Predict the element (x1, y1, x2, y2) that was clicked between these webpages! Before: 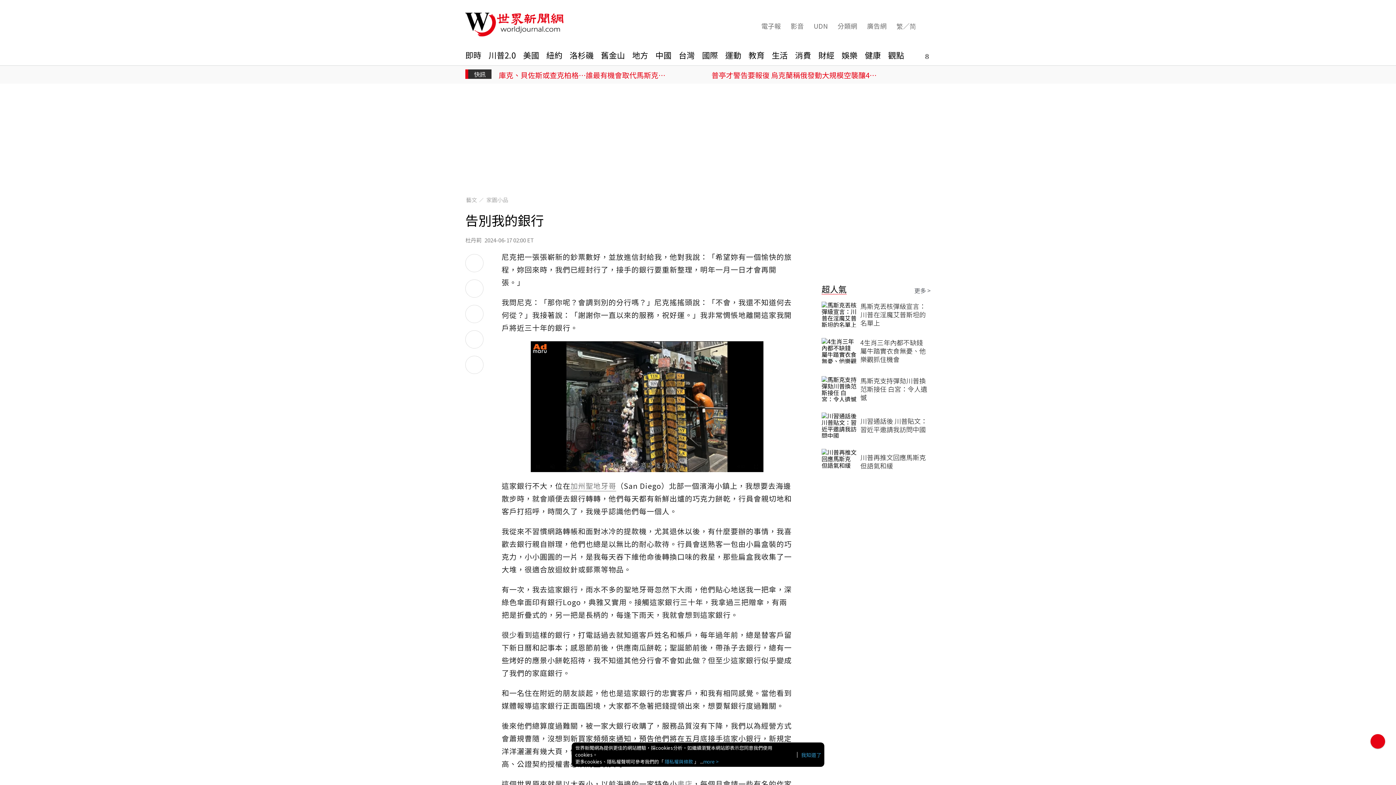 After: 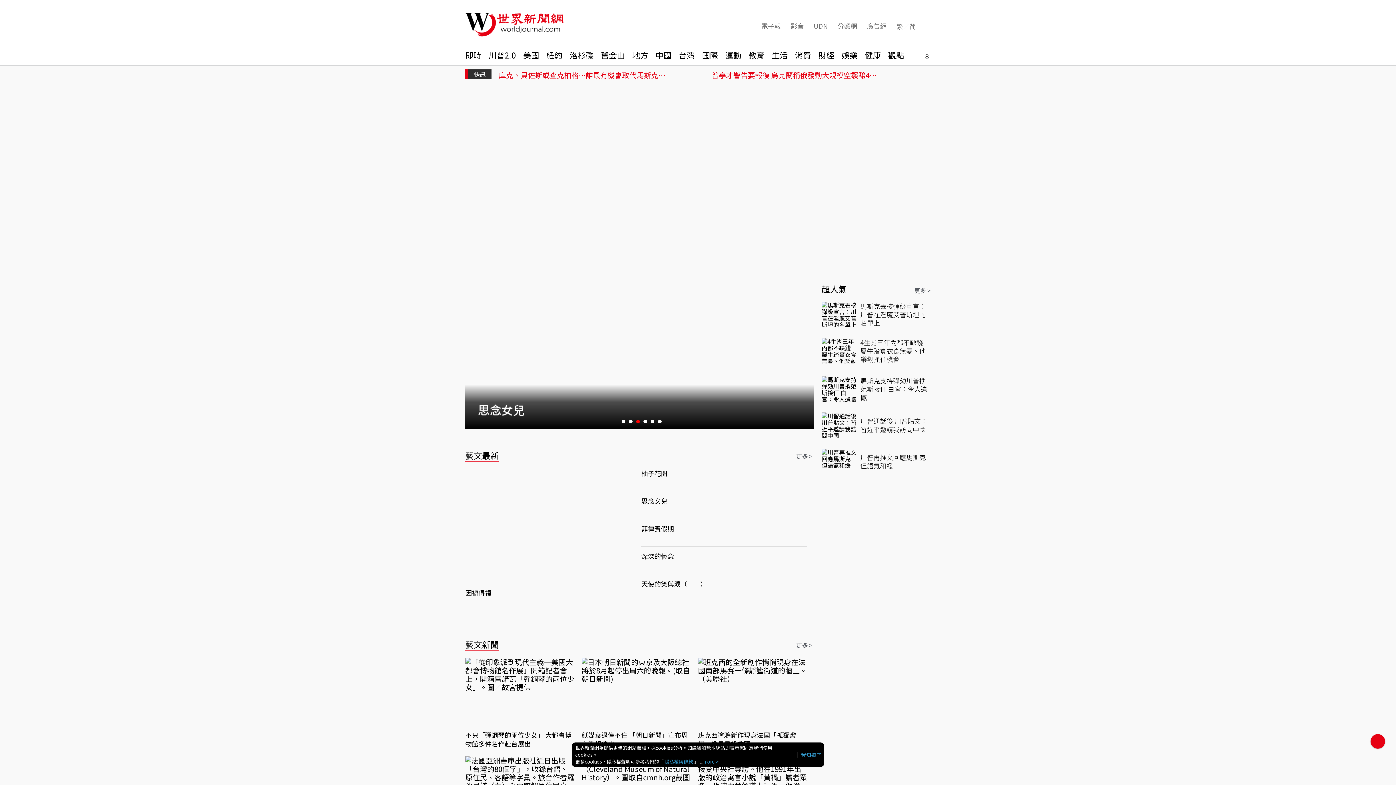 Action: bbox: (466, 196, 483, 202) label: 藝文